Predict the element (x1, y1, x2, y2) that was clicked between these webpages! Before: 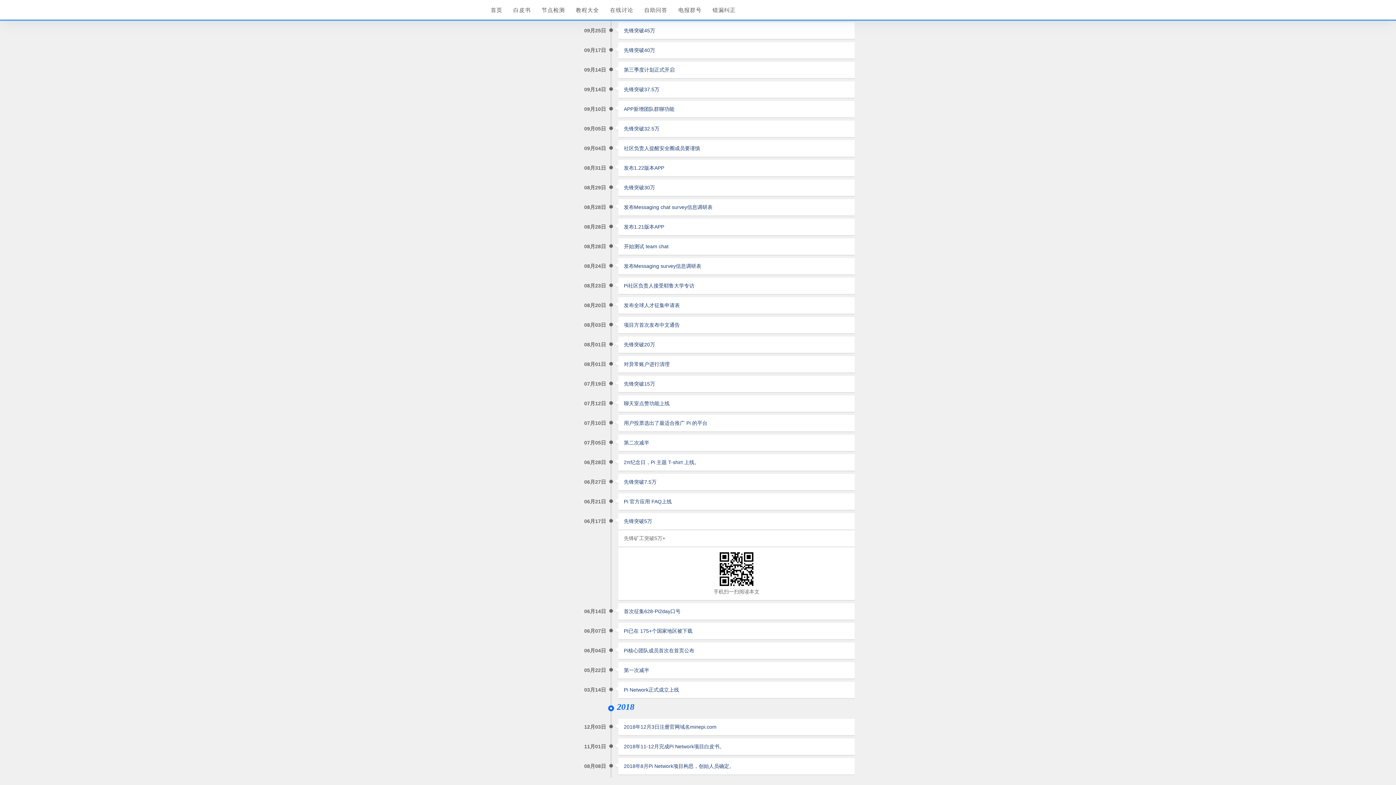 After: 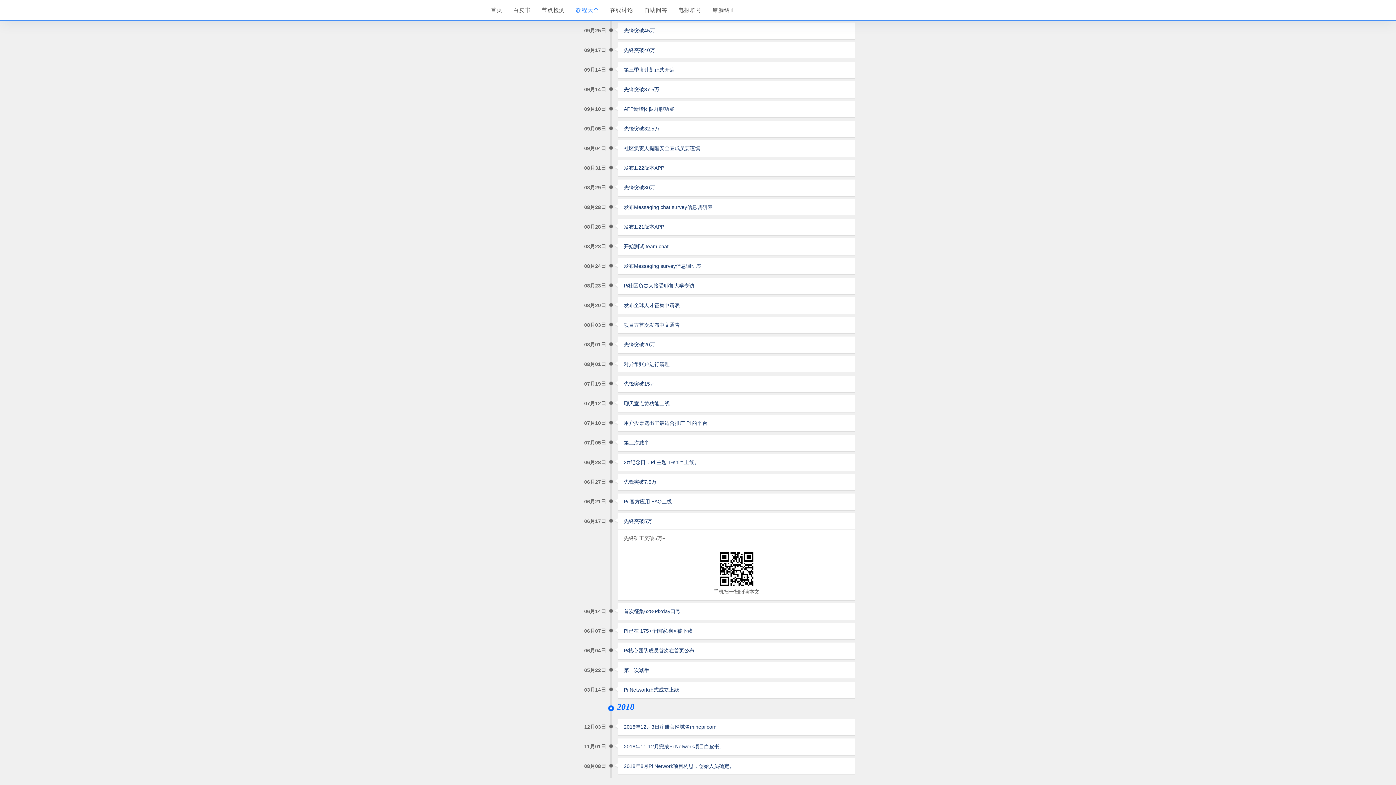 Action: bbox: (576, 0, 599, 20) label: 教程大全